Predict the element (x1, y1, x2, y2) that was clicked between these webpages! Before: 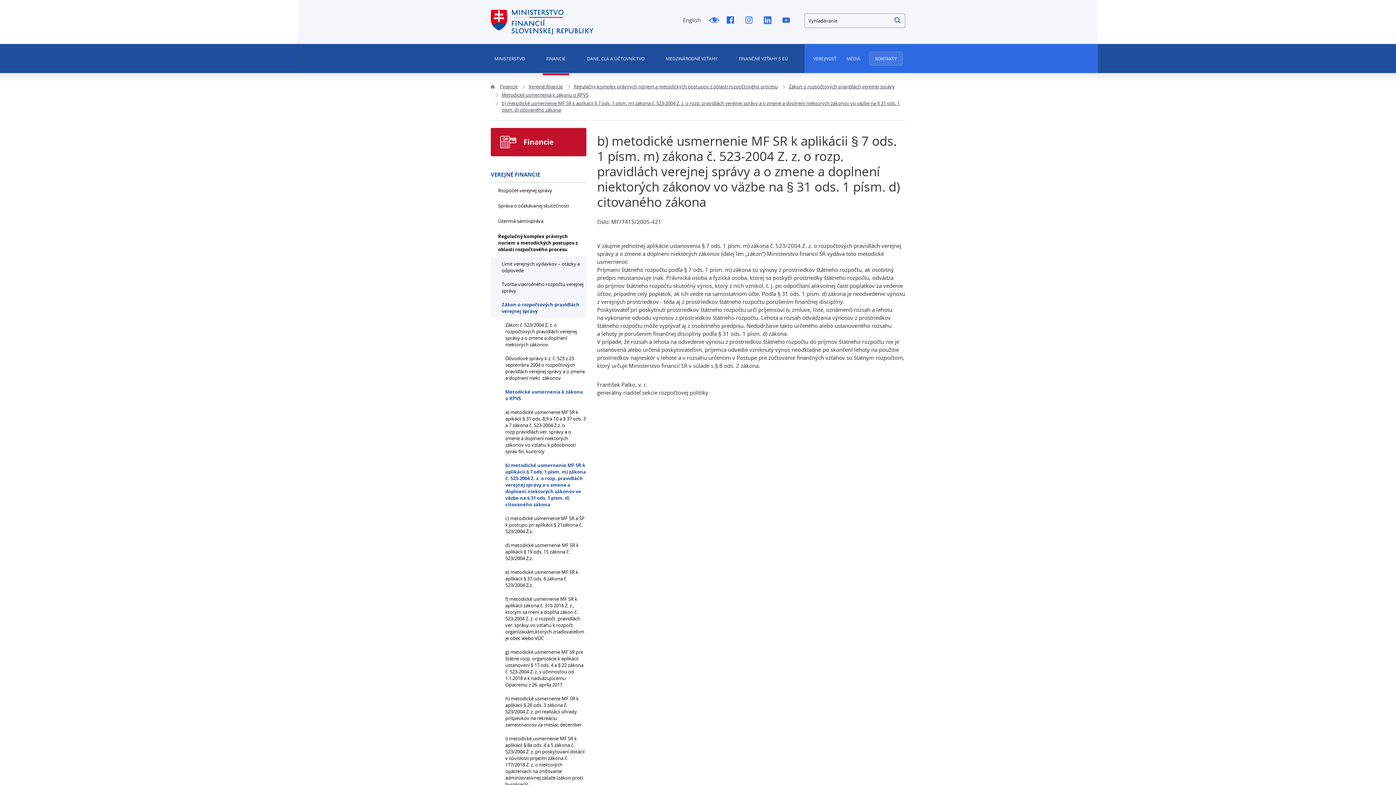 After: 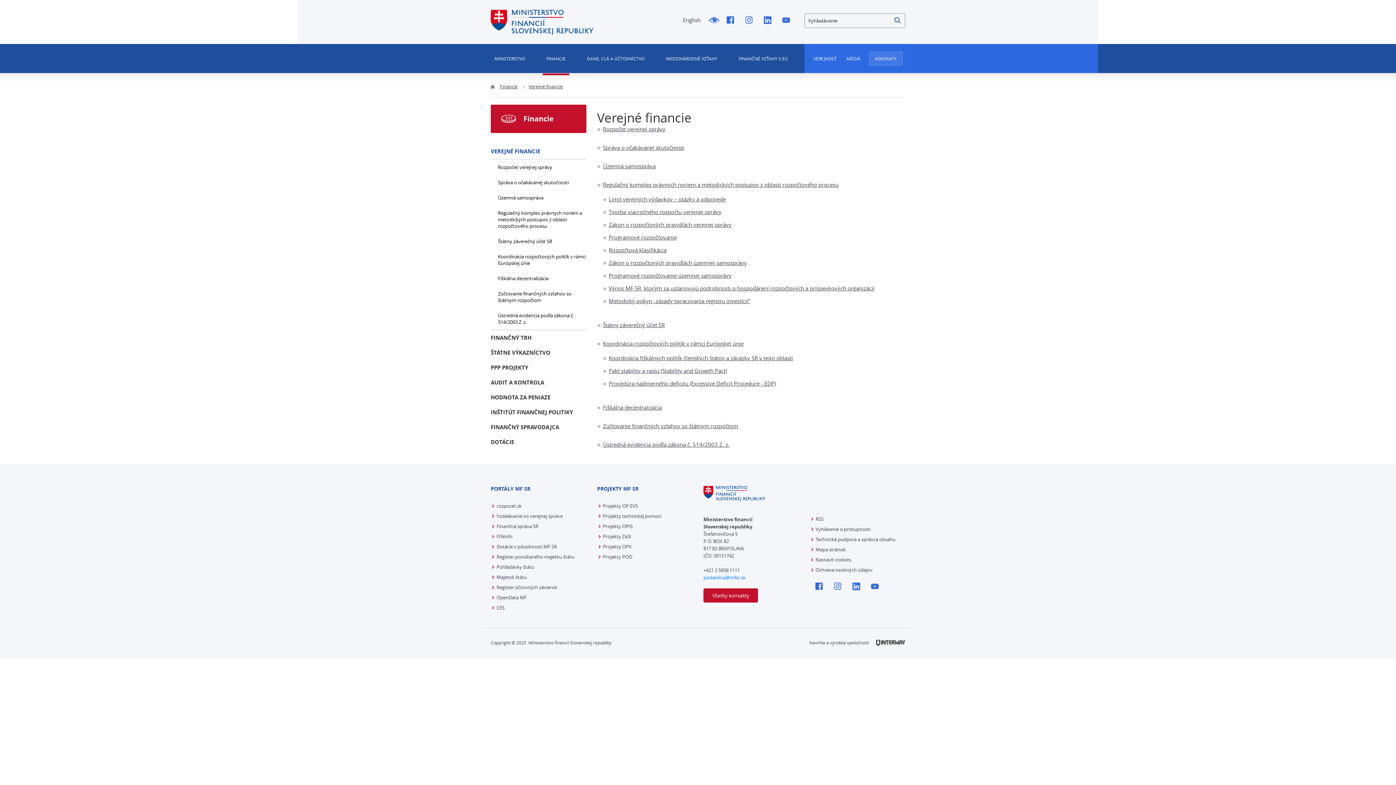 Action: bbox: (490, 167, 586, 182) label: VEREJNÉ FINANCIE